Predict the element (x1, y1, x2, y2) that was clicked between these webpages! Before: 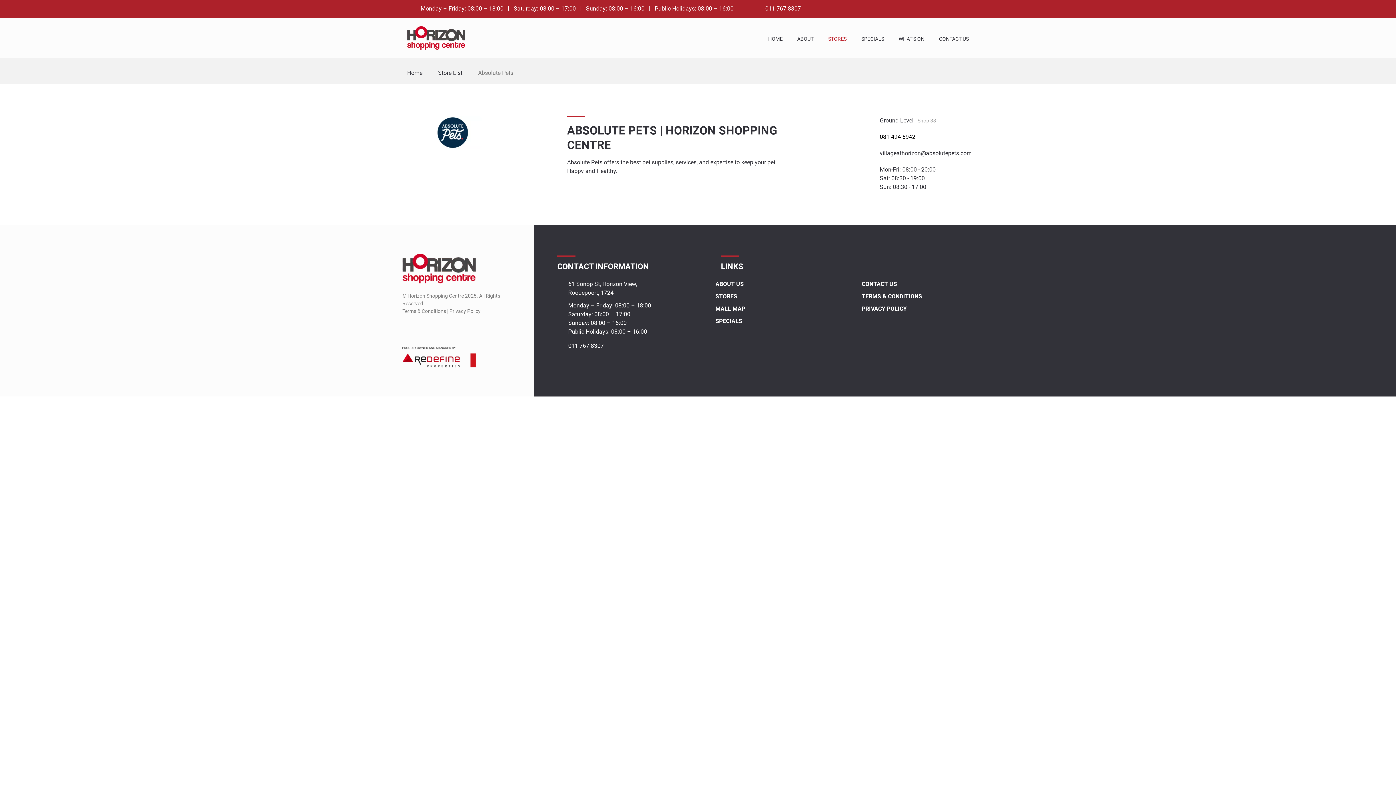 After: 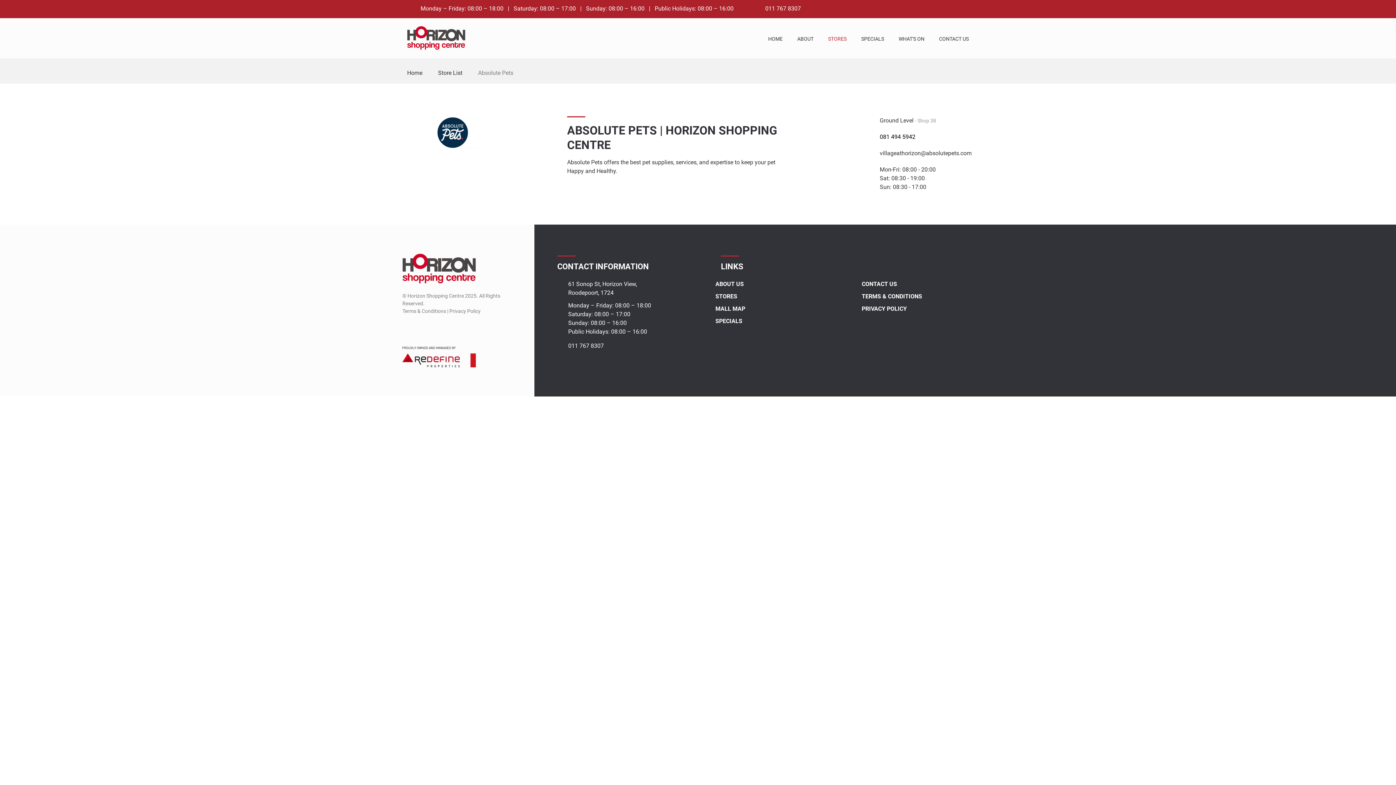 Action: bbox: (749, 2, 801, 15) label: 011 767 8307